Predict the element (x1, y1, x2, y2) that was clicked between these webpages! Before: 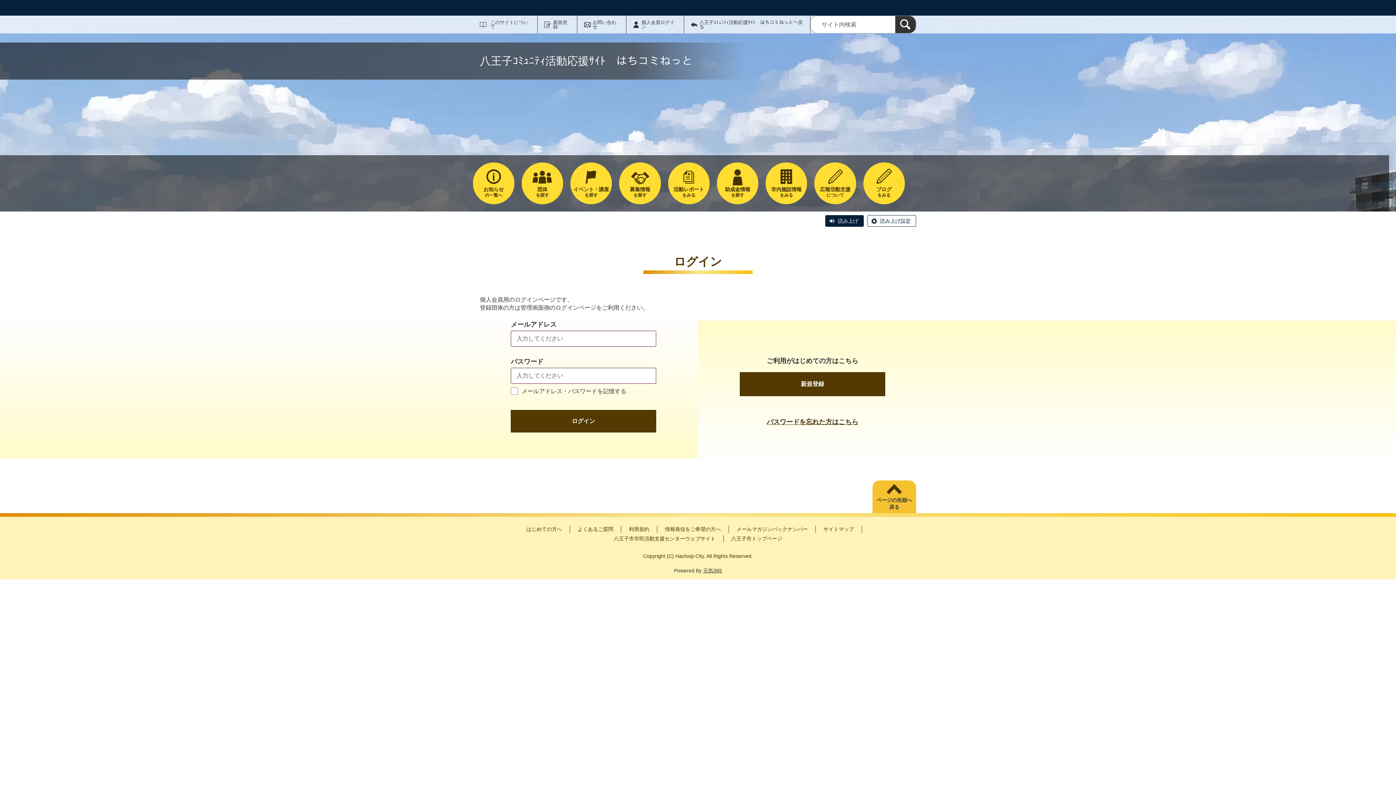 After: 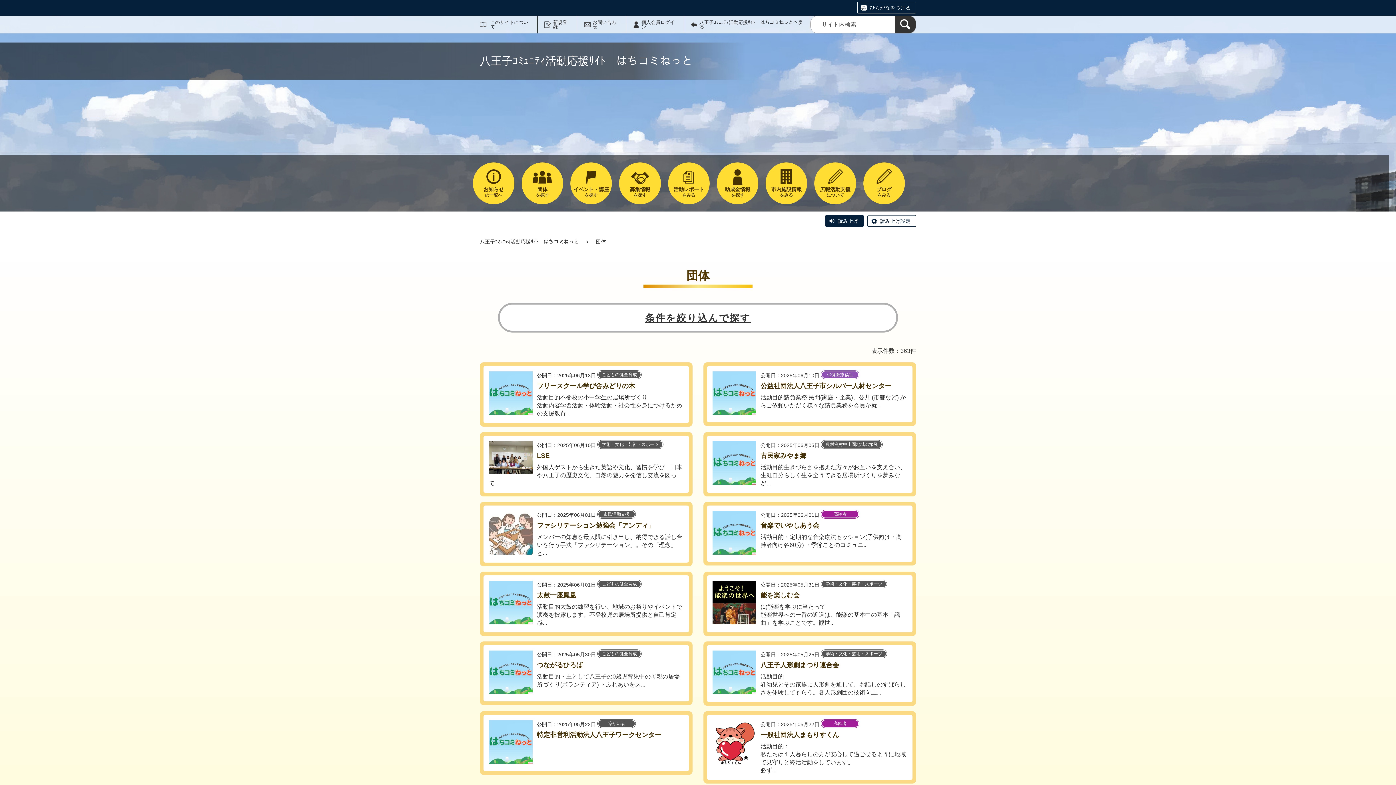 Action: bbox: (521, 162, 563, 204) label: 団体
を探す